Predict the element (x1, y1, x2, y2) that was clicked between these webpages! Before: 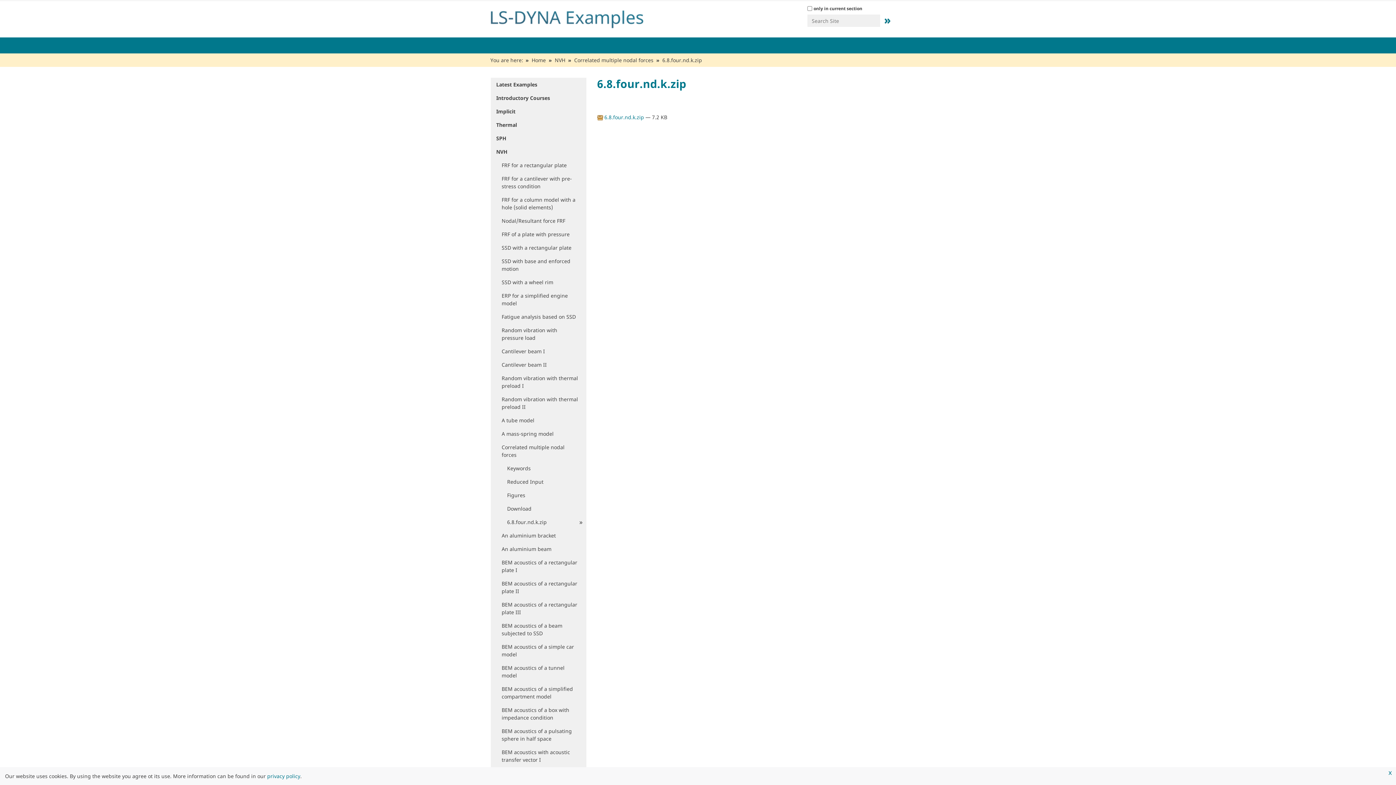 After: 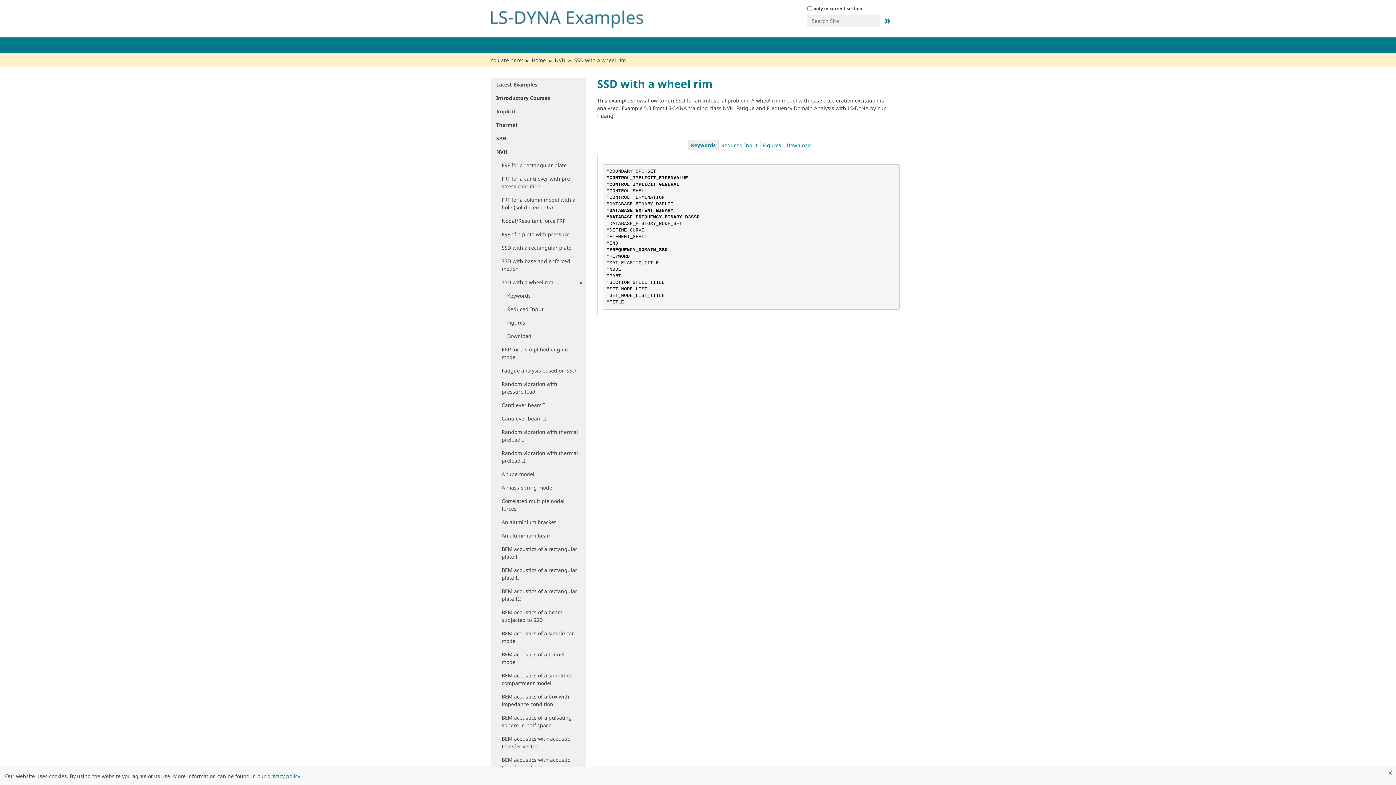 Action: bbox: (496, 275, 586, 289) label: SSD with a wheel rim